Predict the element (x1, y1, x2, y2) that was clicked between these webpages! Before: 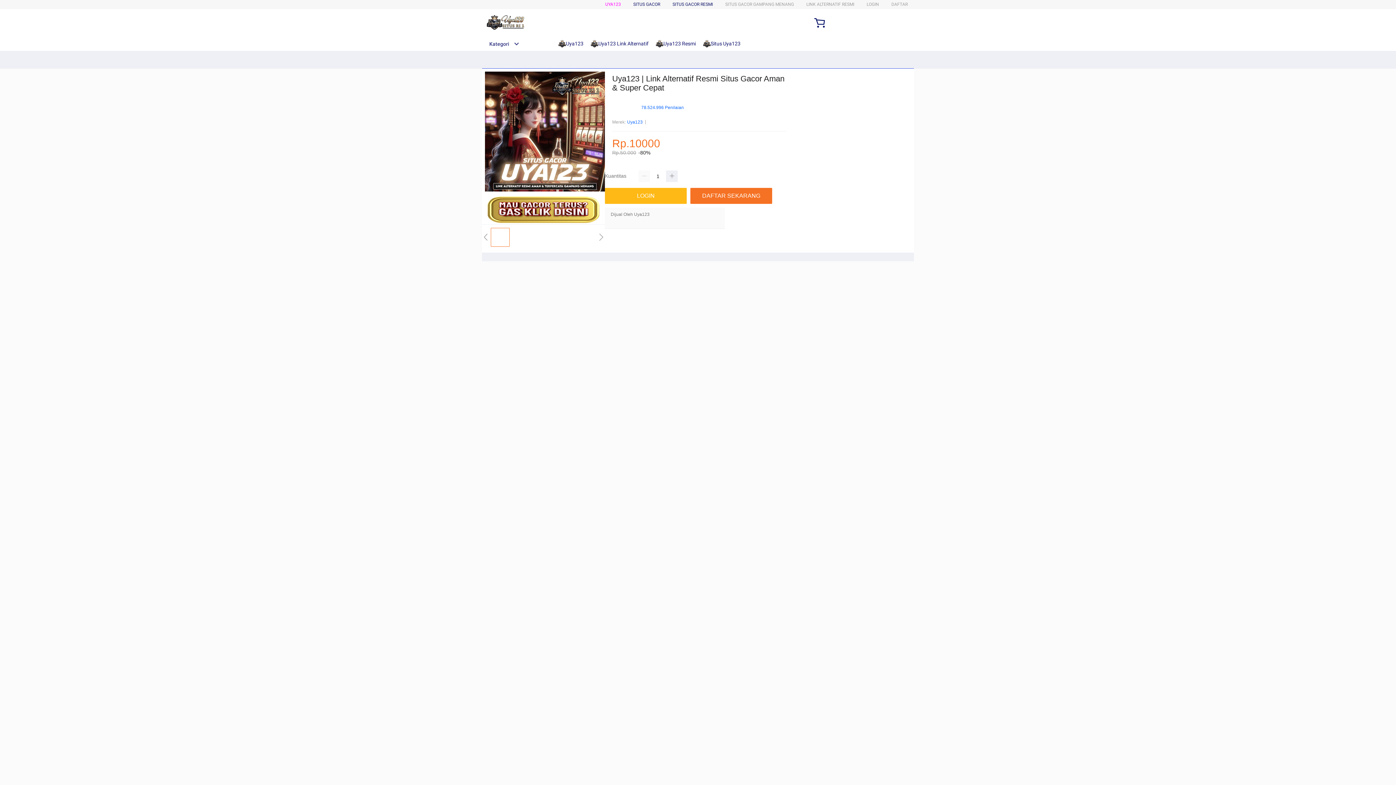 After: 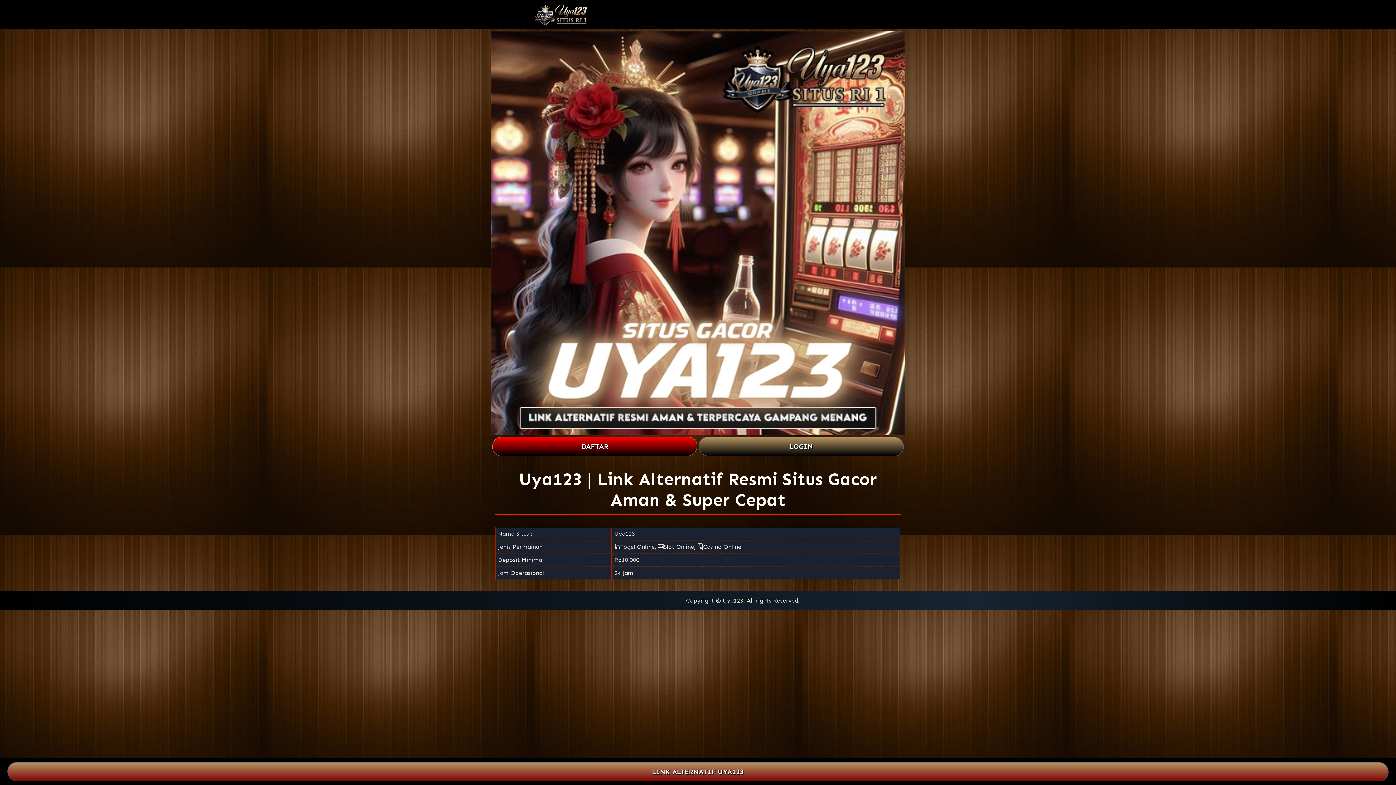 Action: label: DAFTAR SEKARANG bbox: (690, 188, 776, 204)